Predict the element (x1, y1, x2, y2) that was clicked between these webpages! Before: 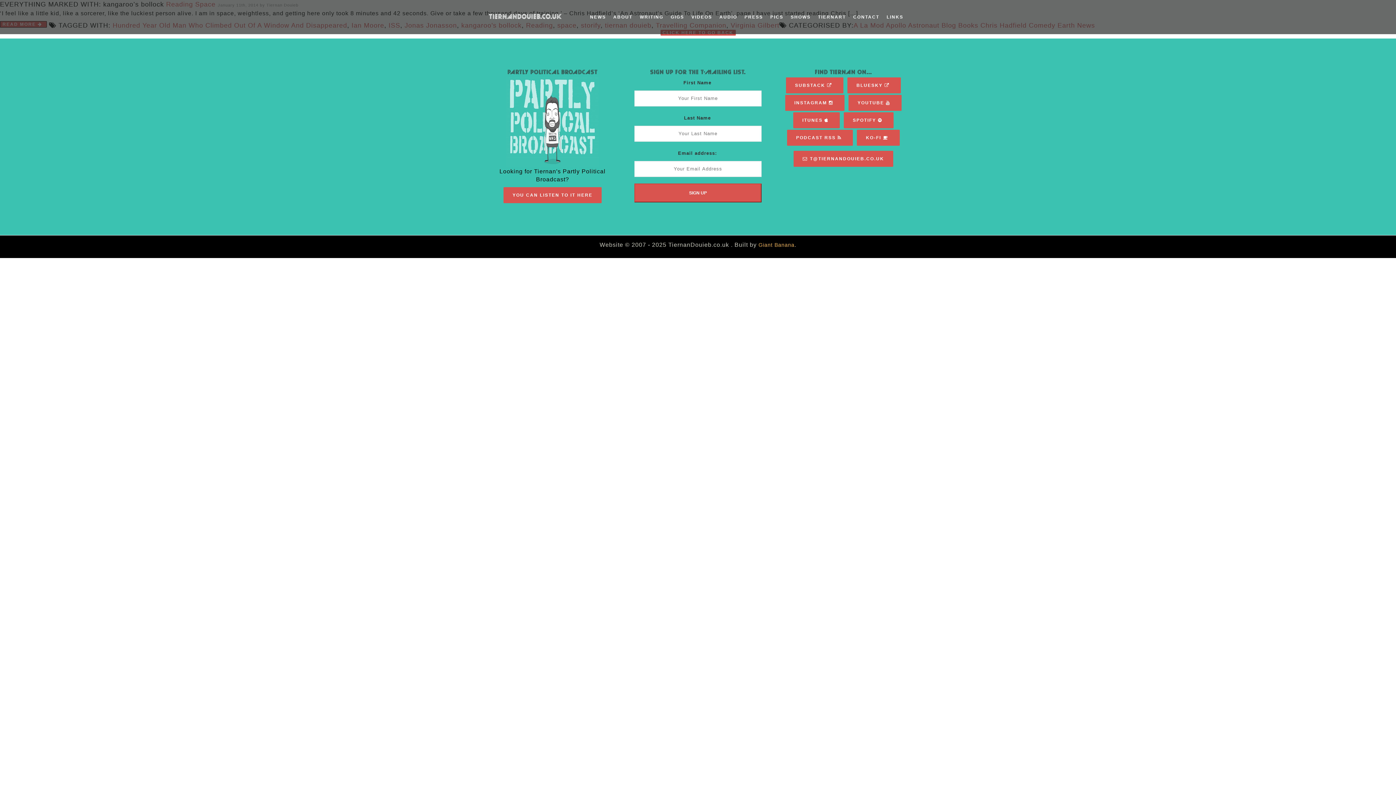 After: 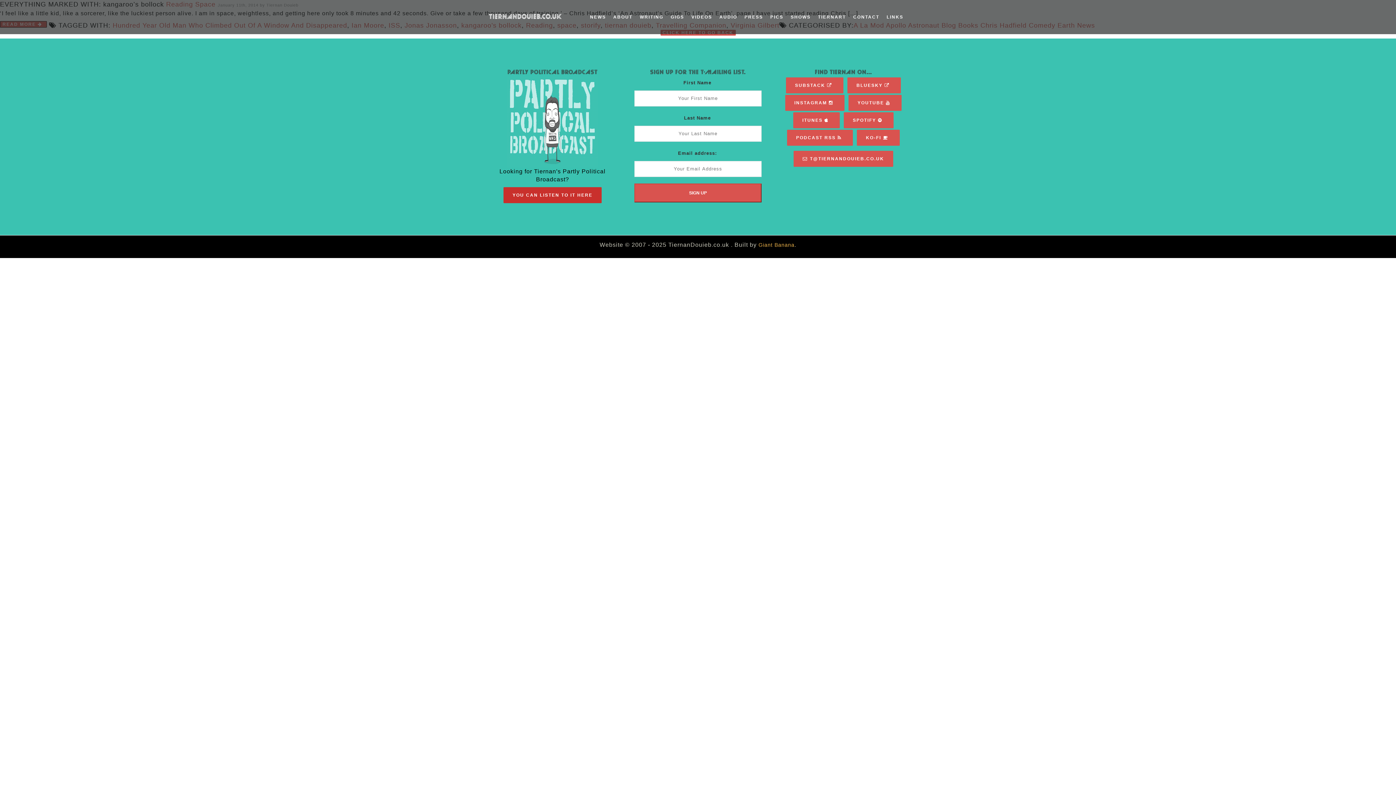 Action: bbox: (503, 187, 601, 203) label: YOU CAN LISTEN TO IT HERE